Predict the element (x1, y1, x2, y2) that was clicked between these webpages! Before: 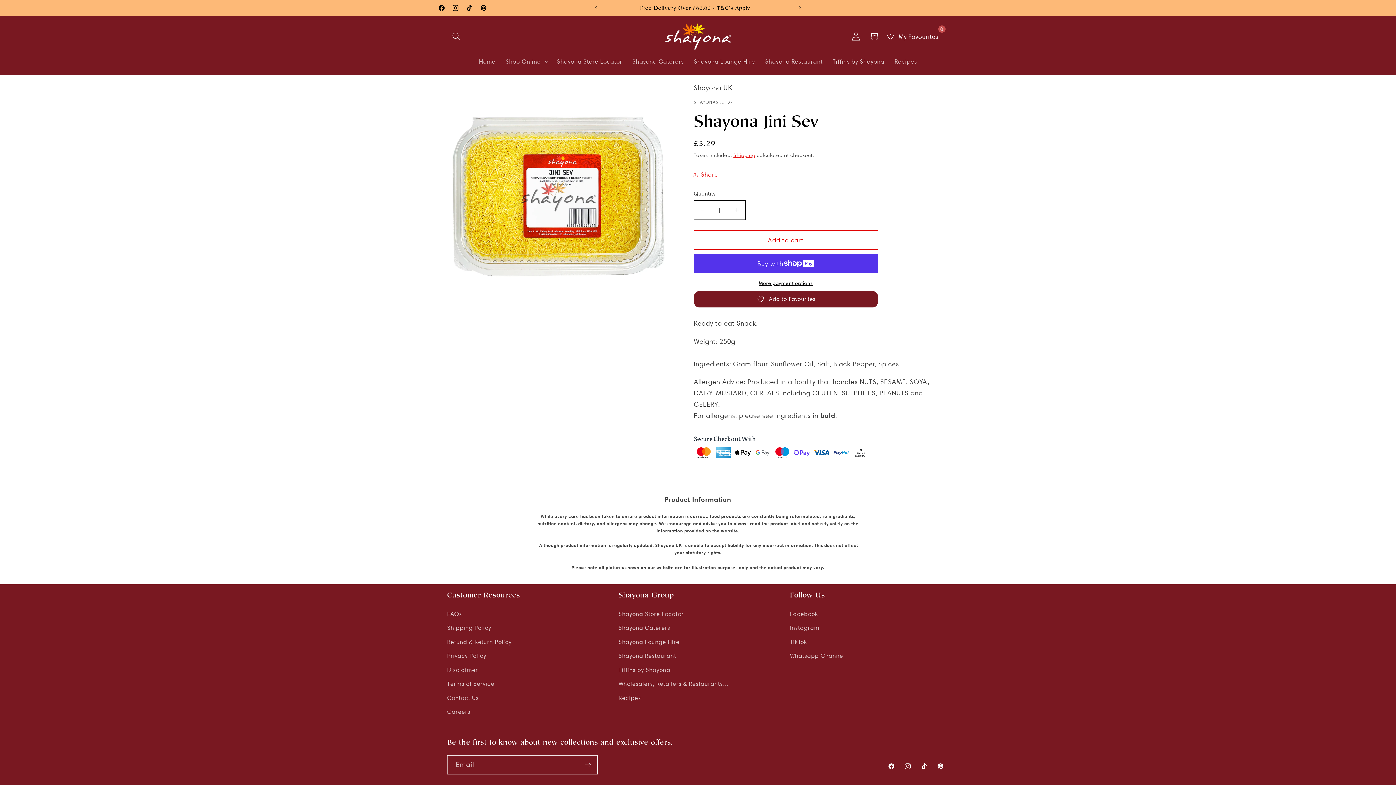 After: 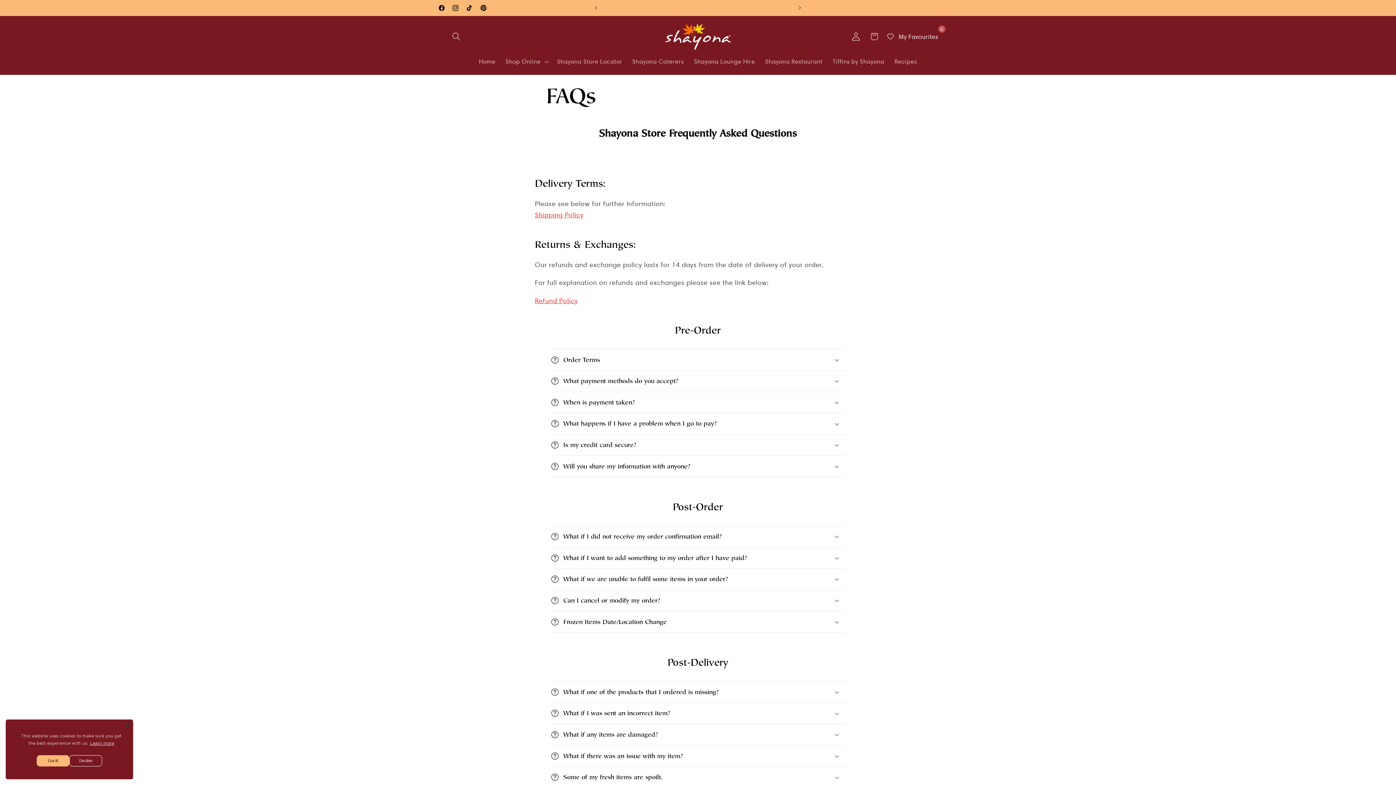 Action: label: FAQs bbox: (447, 609, 462, 621)